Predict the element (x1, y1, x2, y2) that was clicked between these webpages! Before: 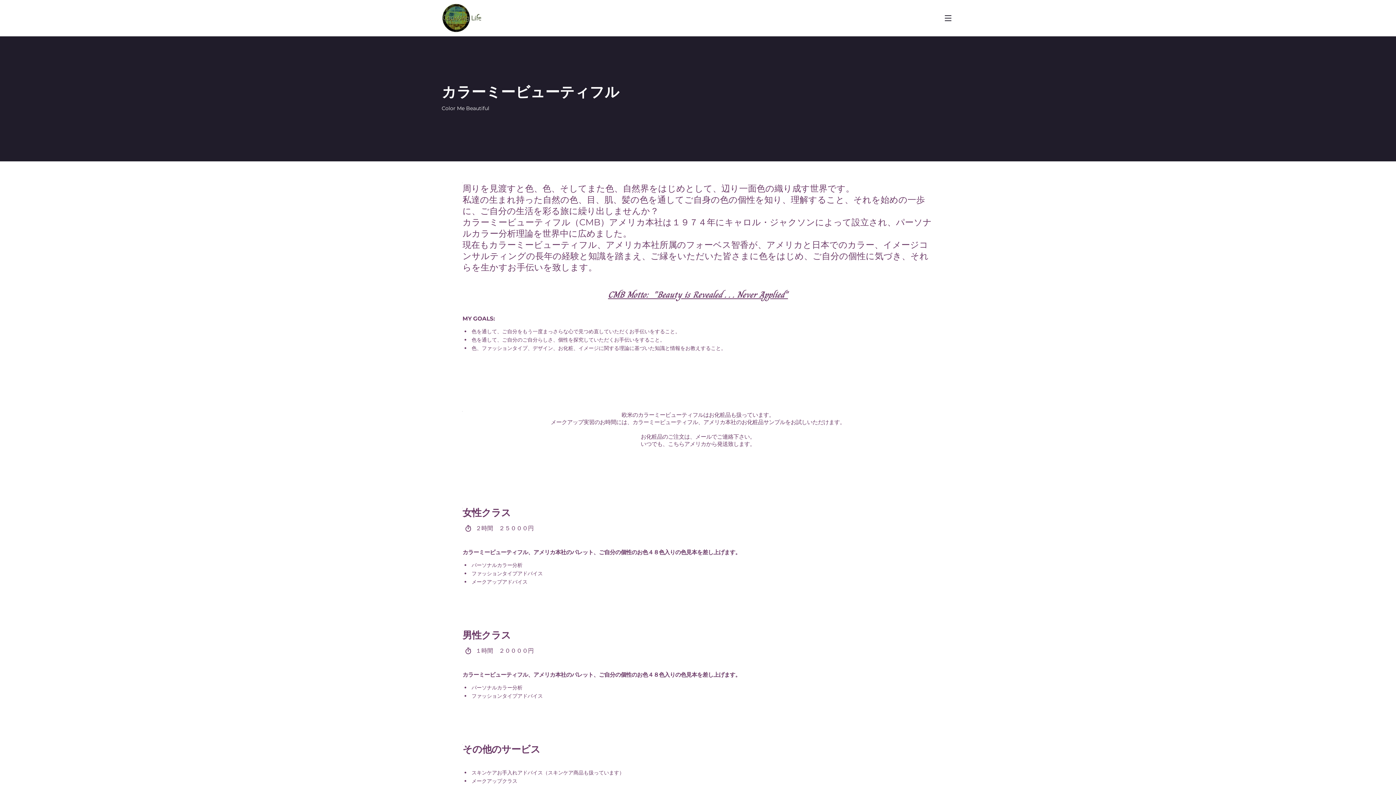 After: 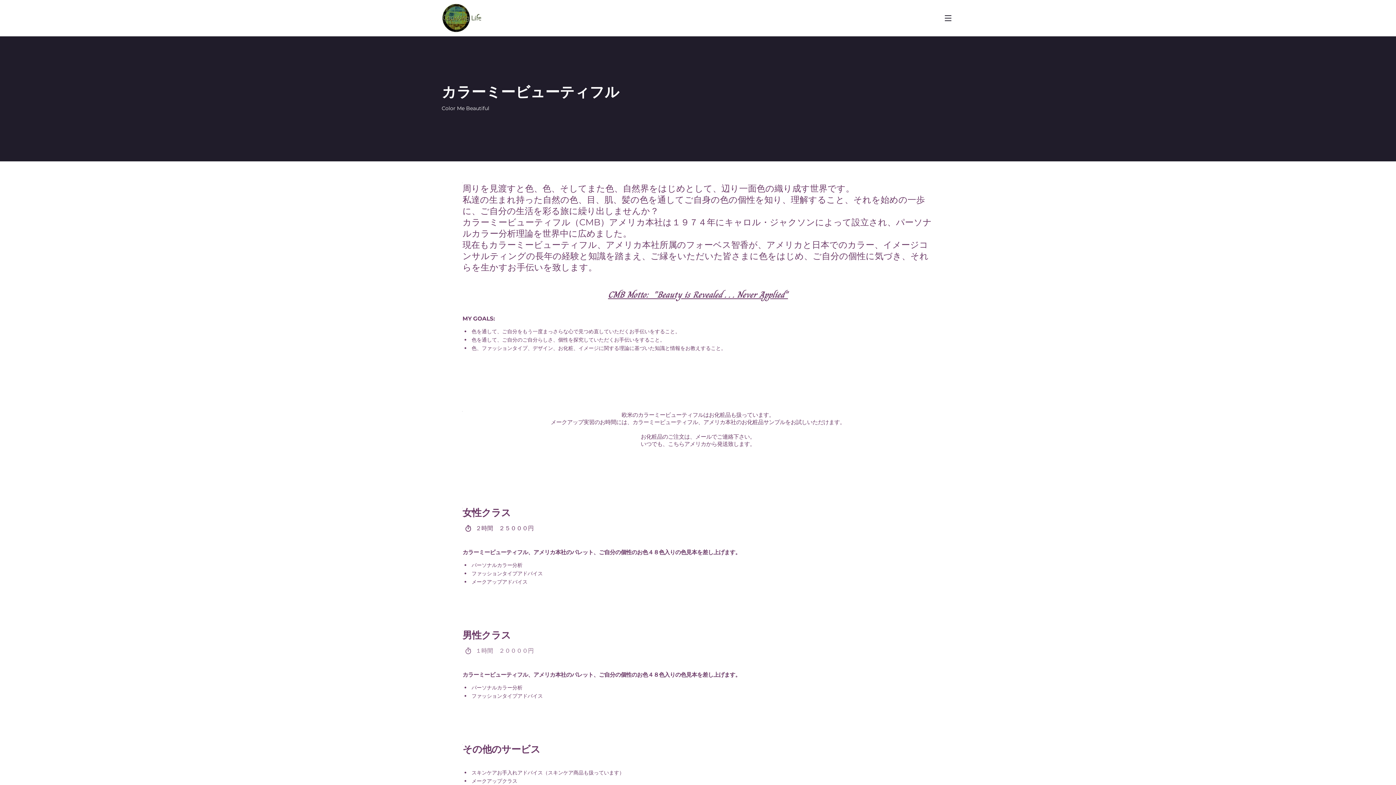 Action: label: １時間　２００００円 bbox: (462, 645, 536, 657)